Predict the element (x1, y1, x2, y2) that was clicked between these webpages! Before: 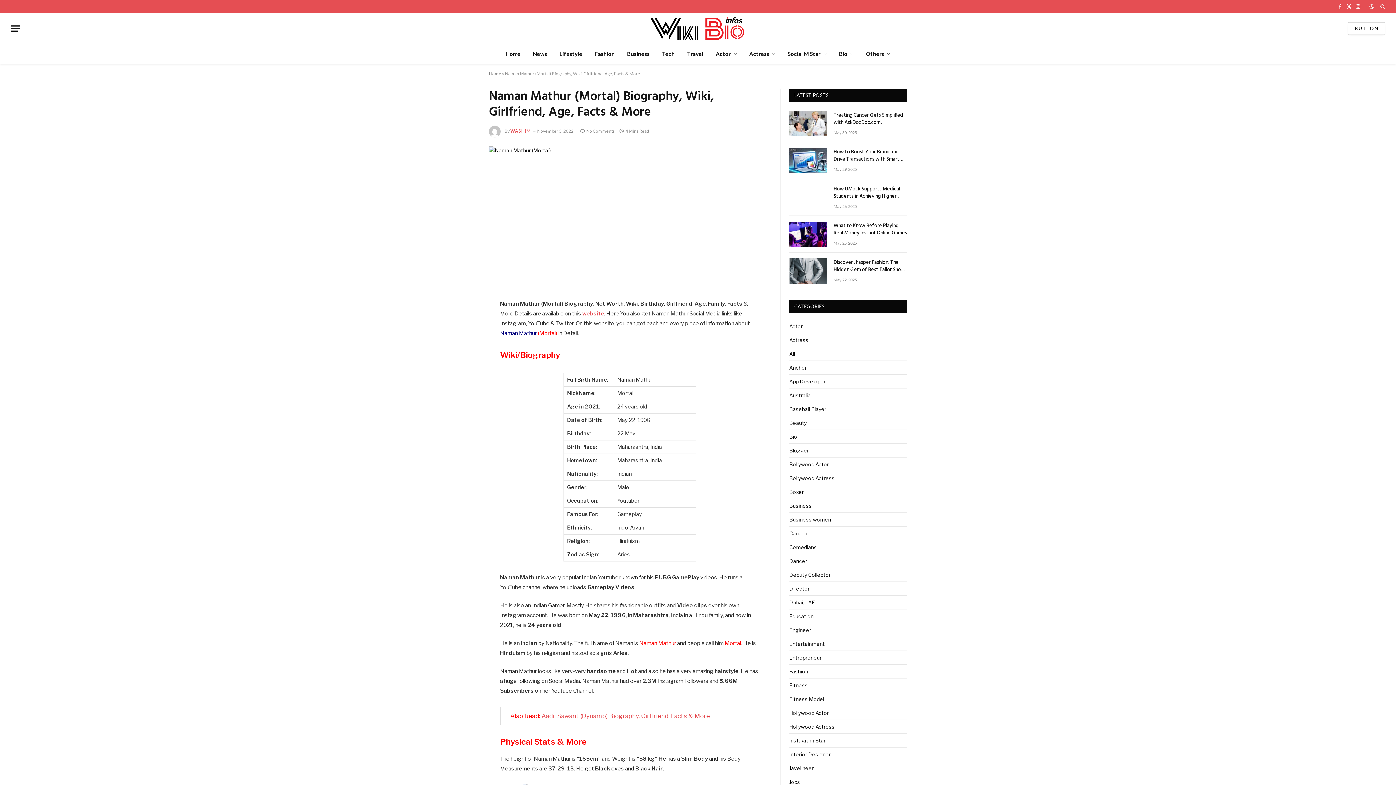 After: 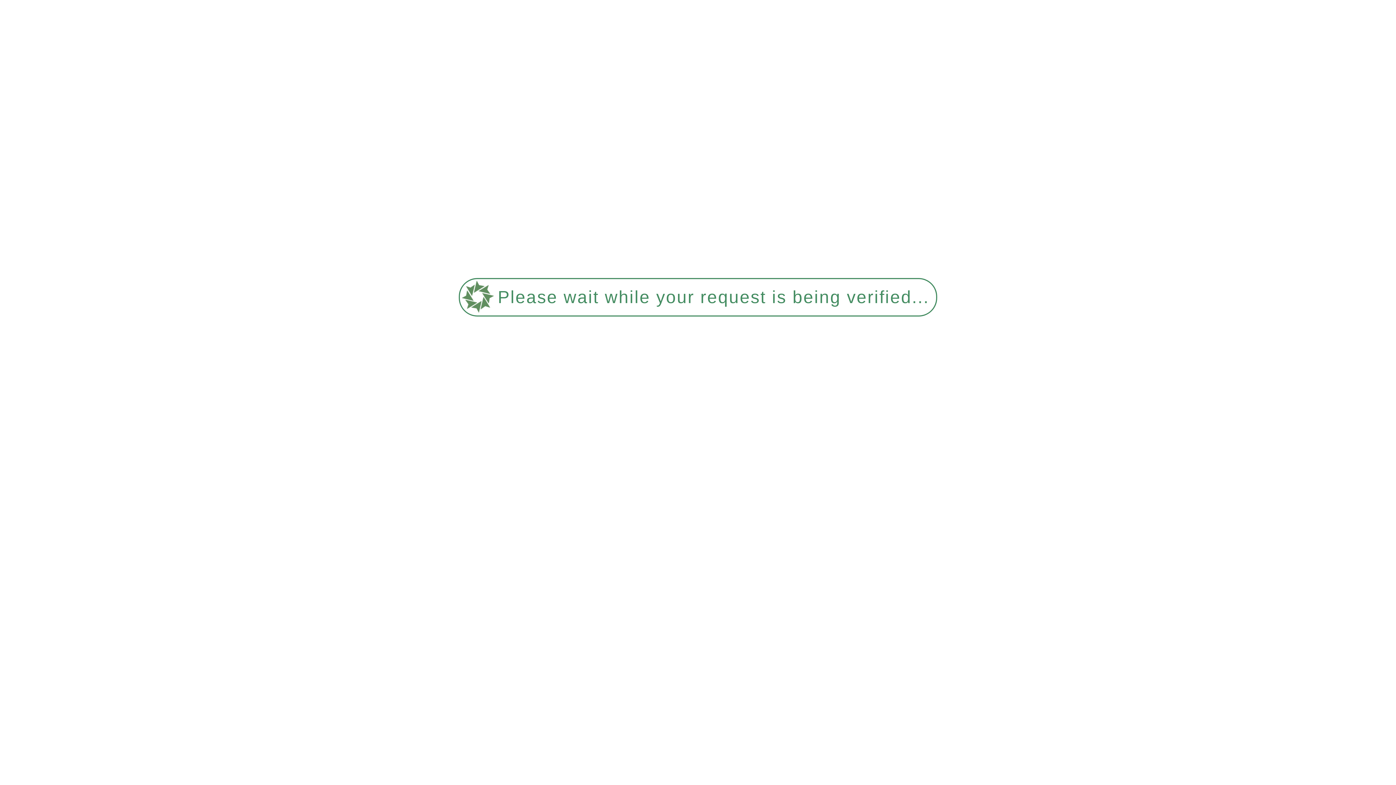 Action: bbox: (860, 44, 896, 63) label: Others